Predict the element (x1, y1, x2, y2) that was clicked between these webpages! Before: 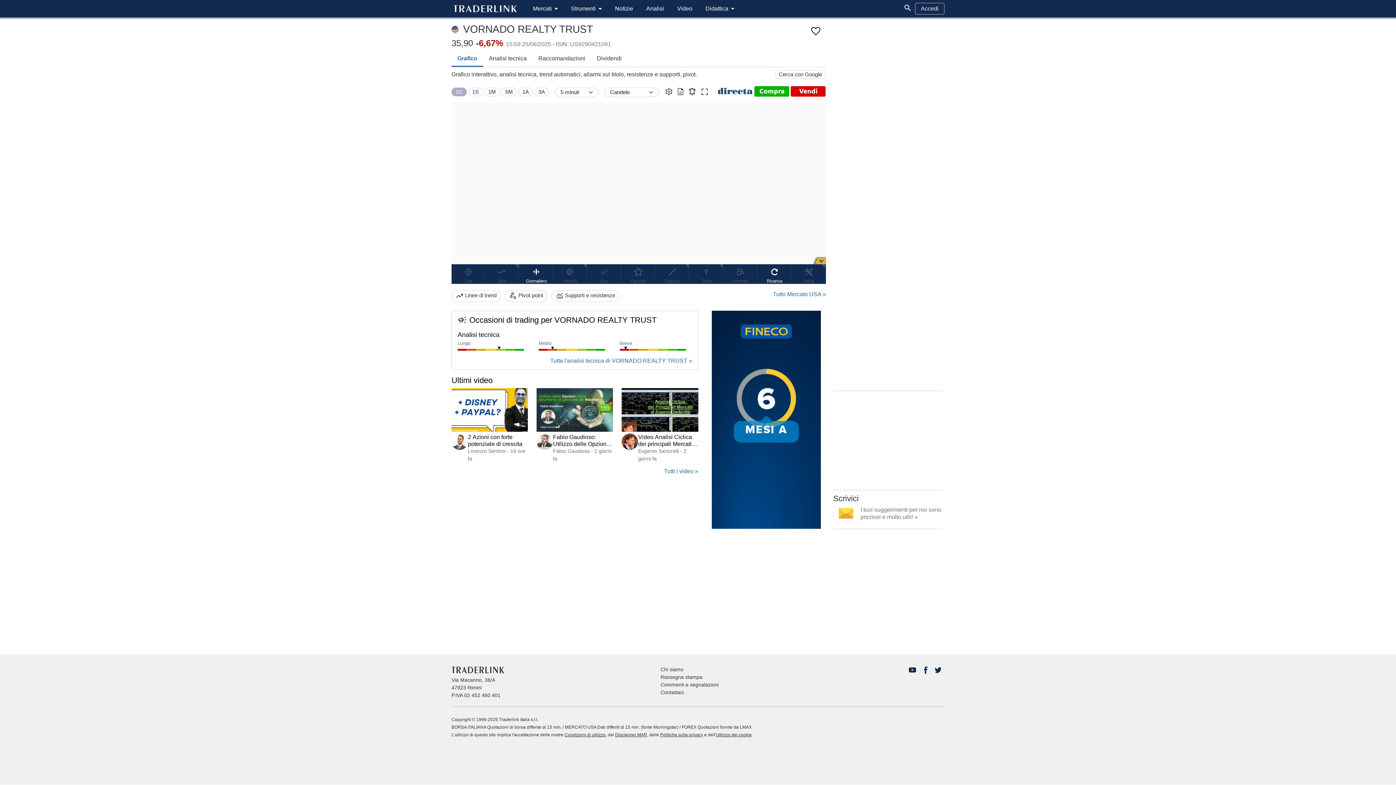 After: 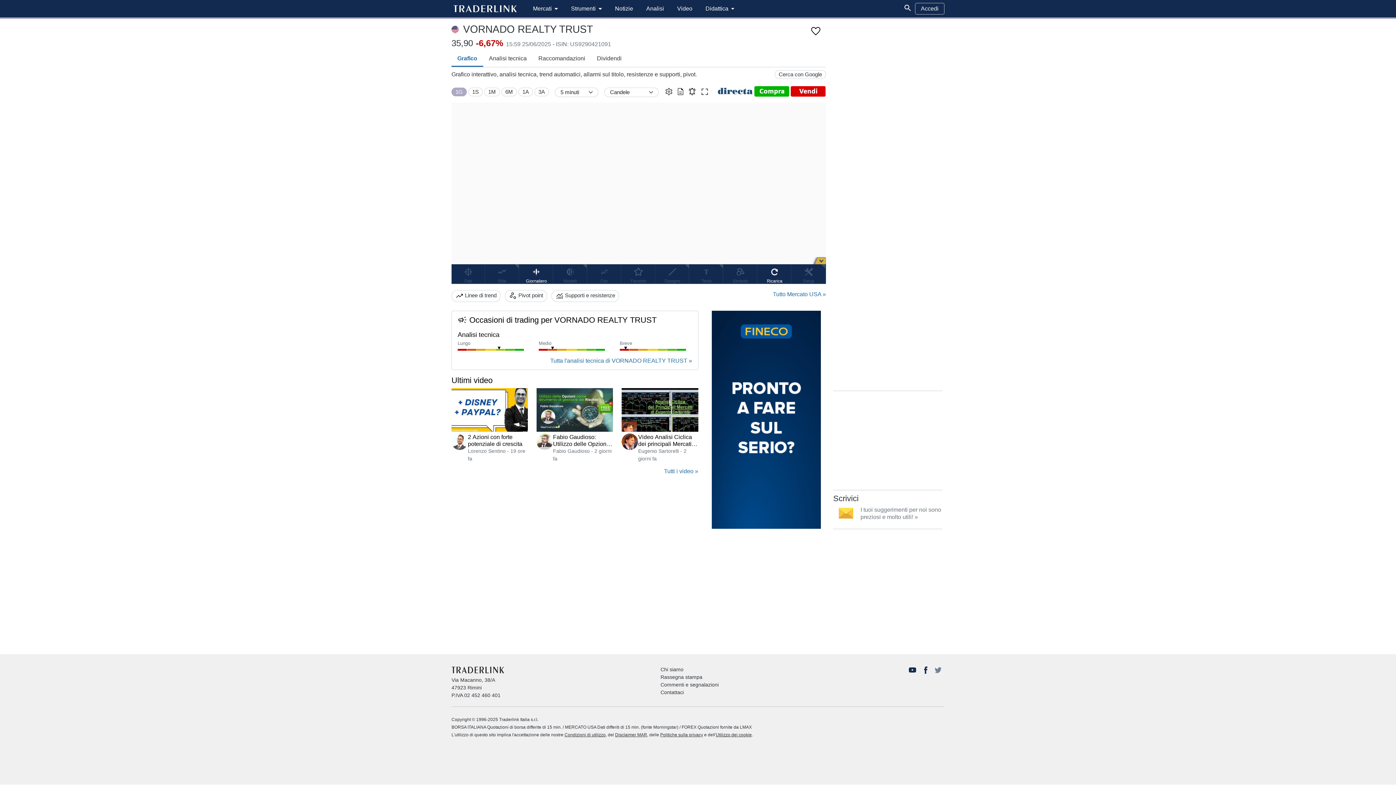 Action: bbox: (934, 667, 941, 672)